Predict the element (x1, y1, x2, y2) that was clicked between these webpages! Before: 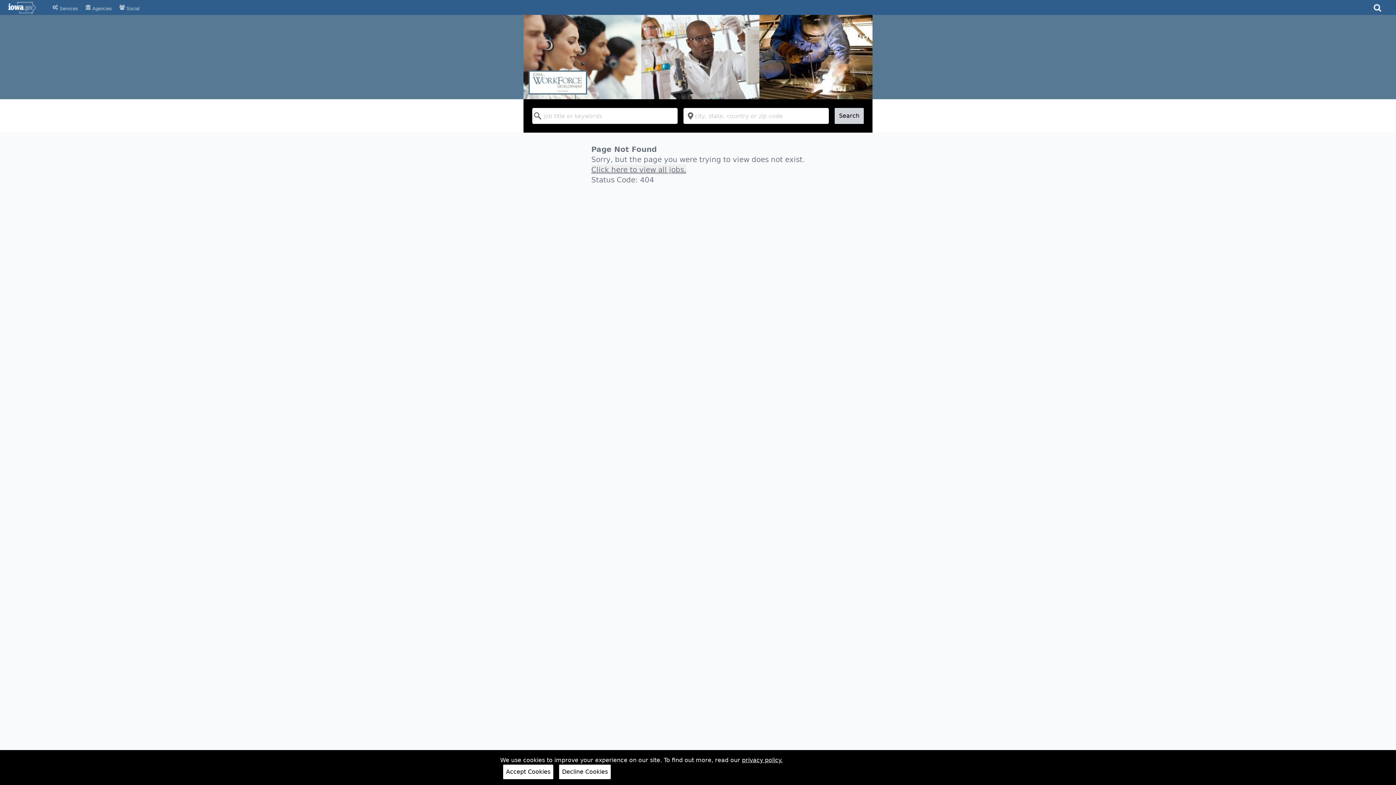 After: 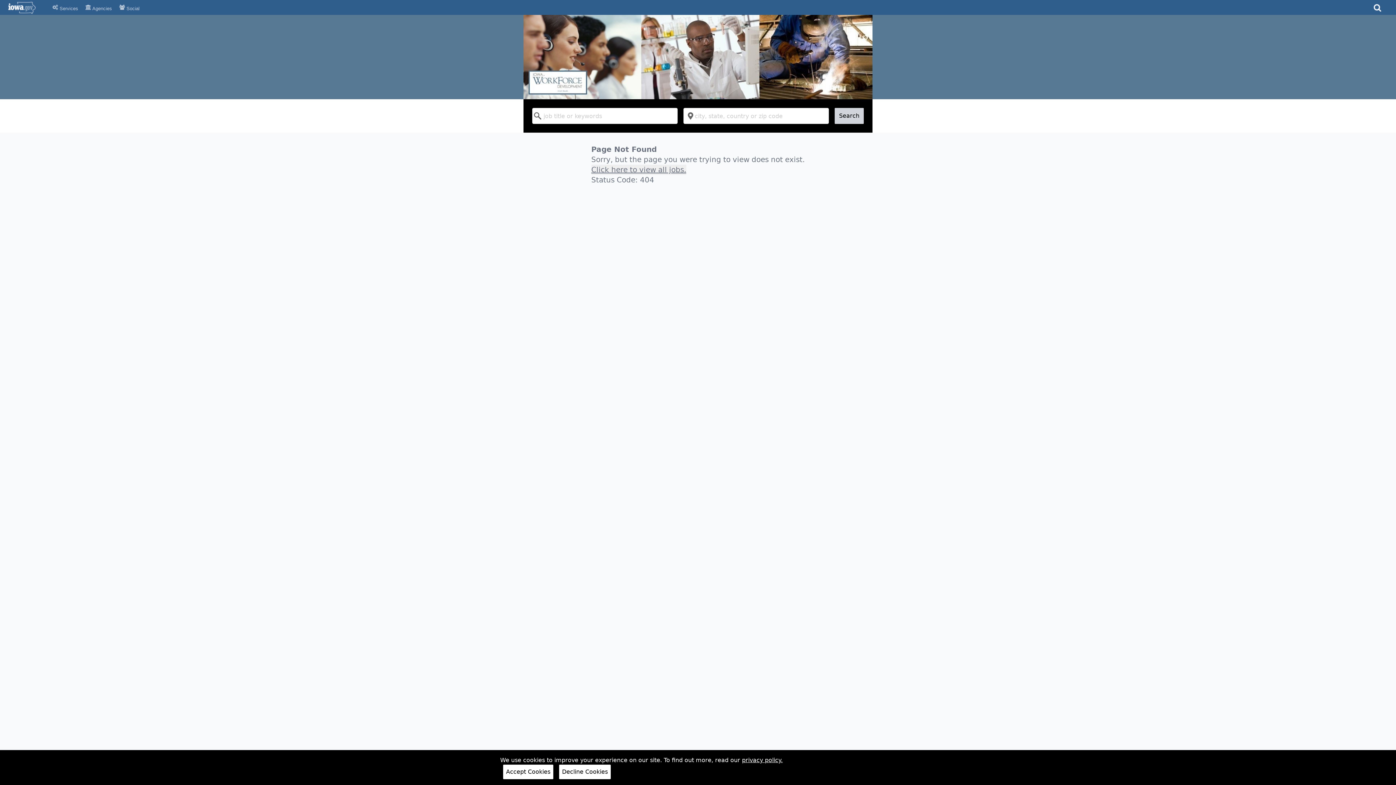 Action: label: Search bbox: (1373, 7, 1381, 12)